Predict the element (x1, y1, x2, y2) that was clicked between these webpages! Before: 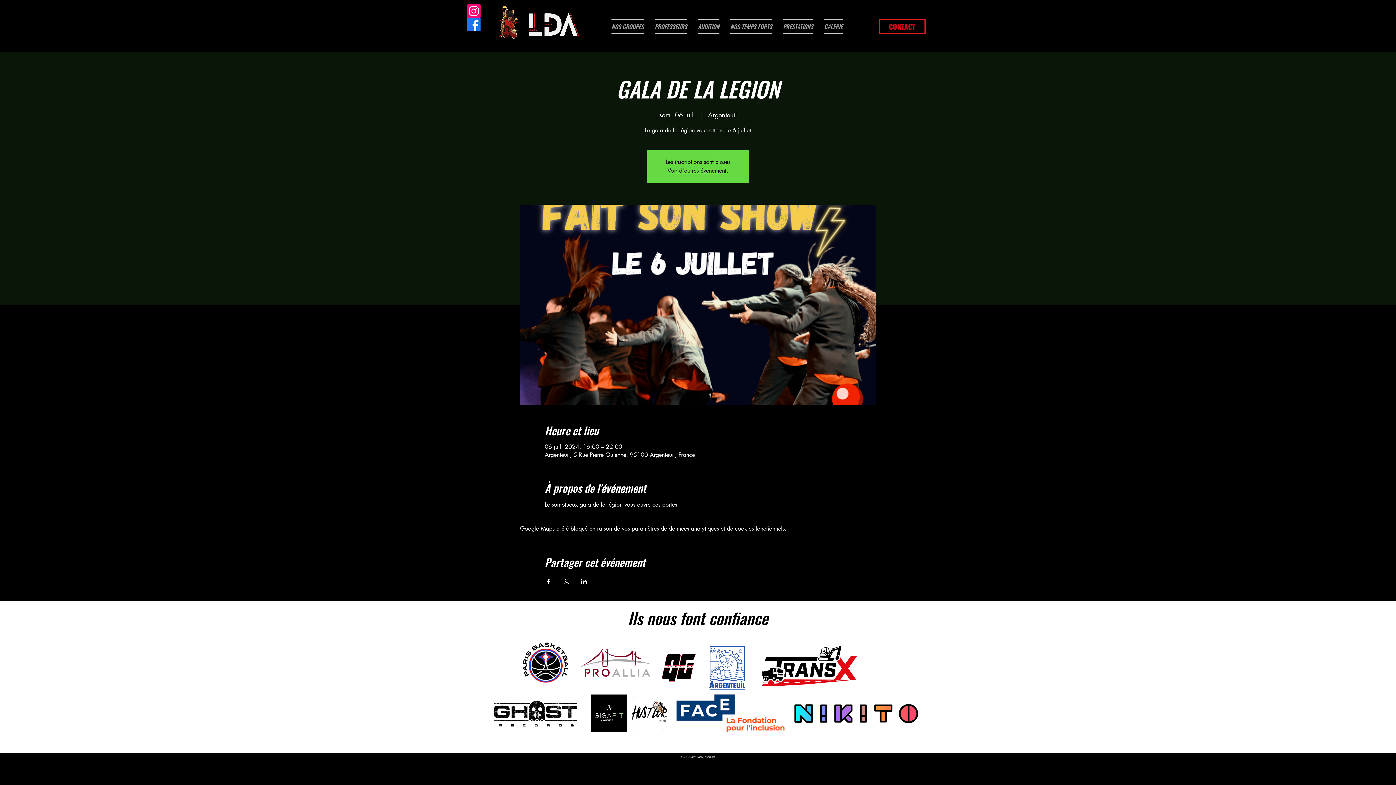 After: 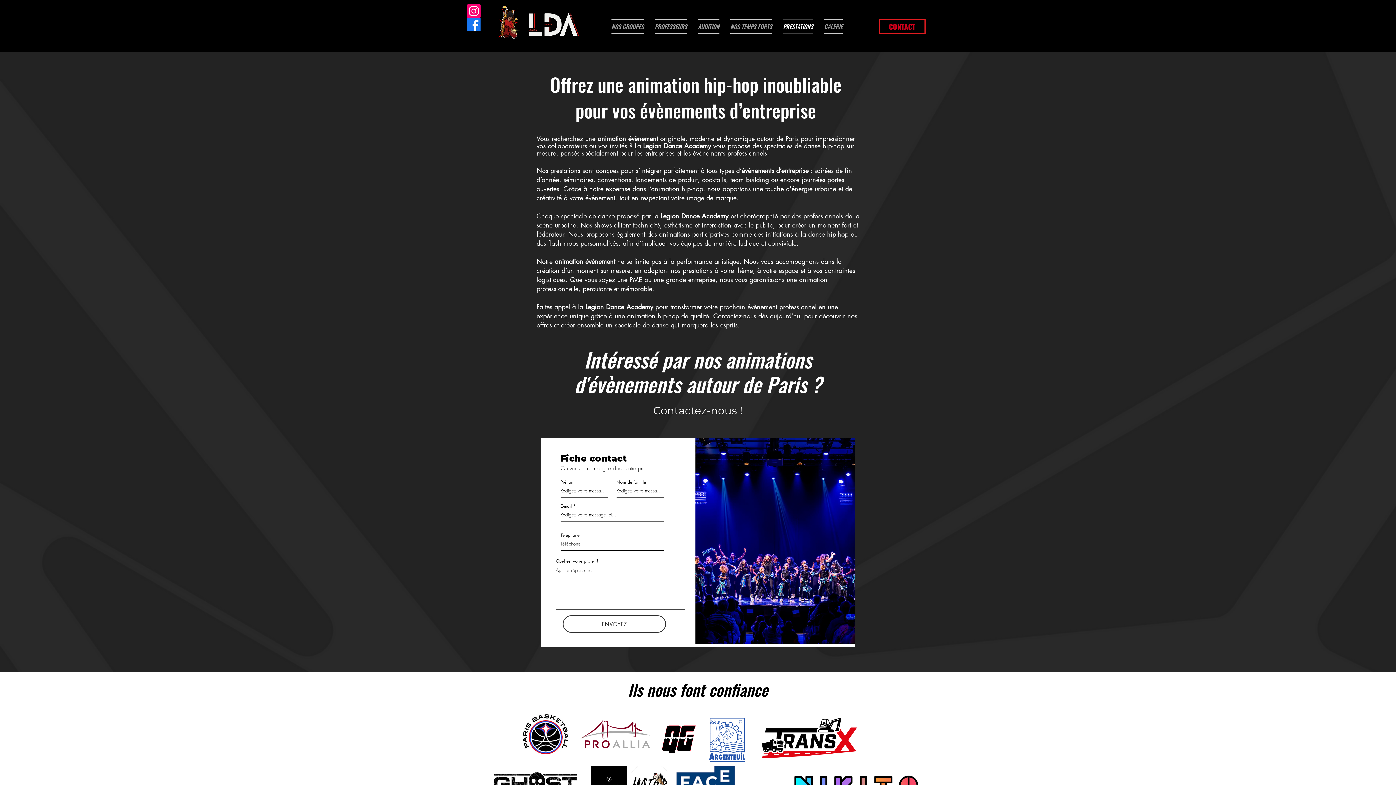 Action: label: PRESTATIONS bbox: (777, 19, 818, 33)